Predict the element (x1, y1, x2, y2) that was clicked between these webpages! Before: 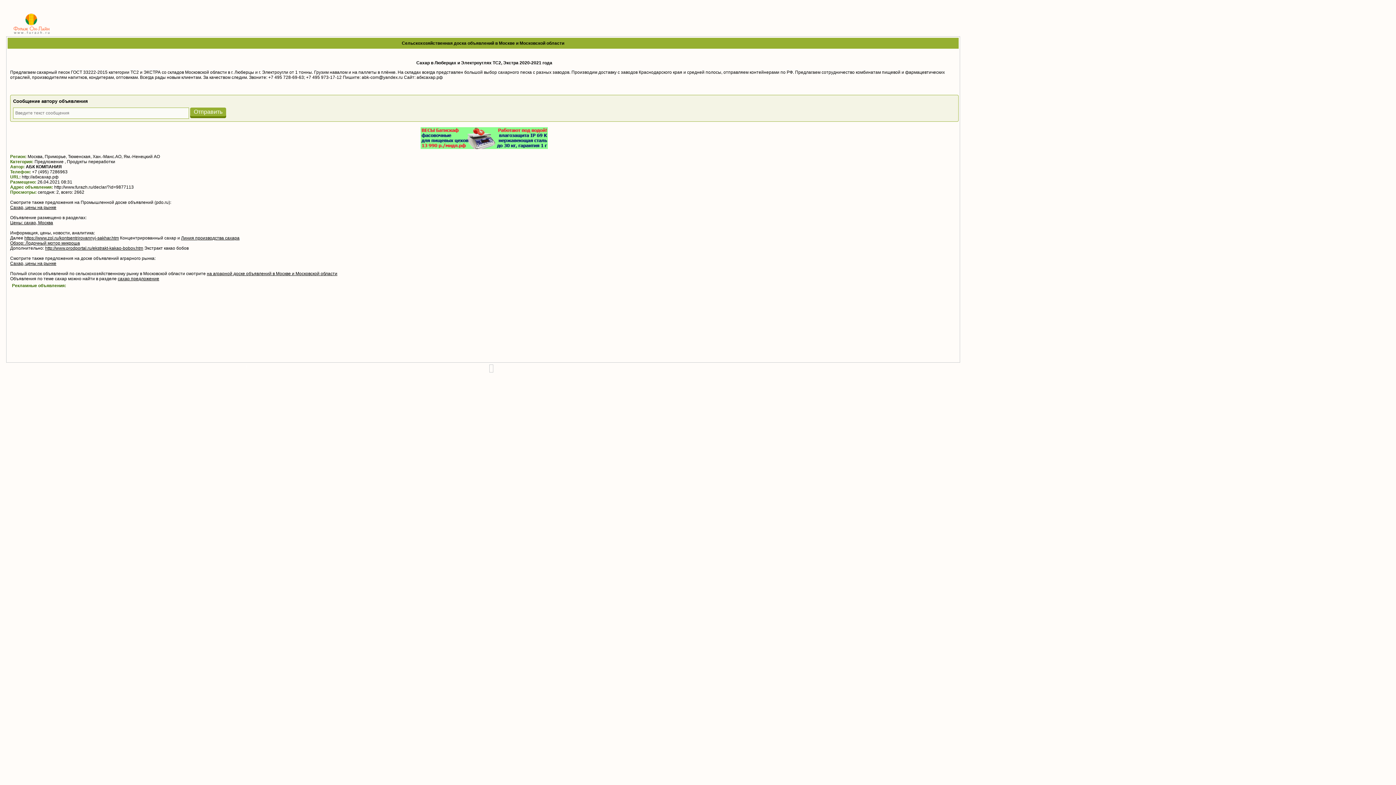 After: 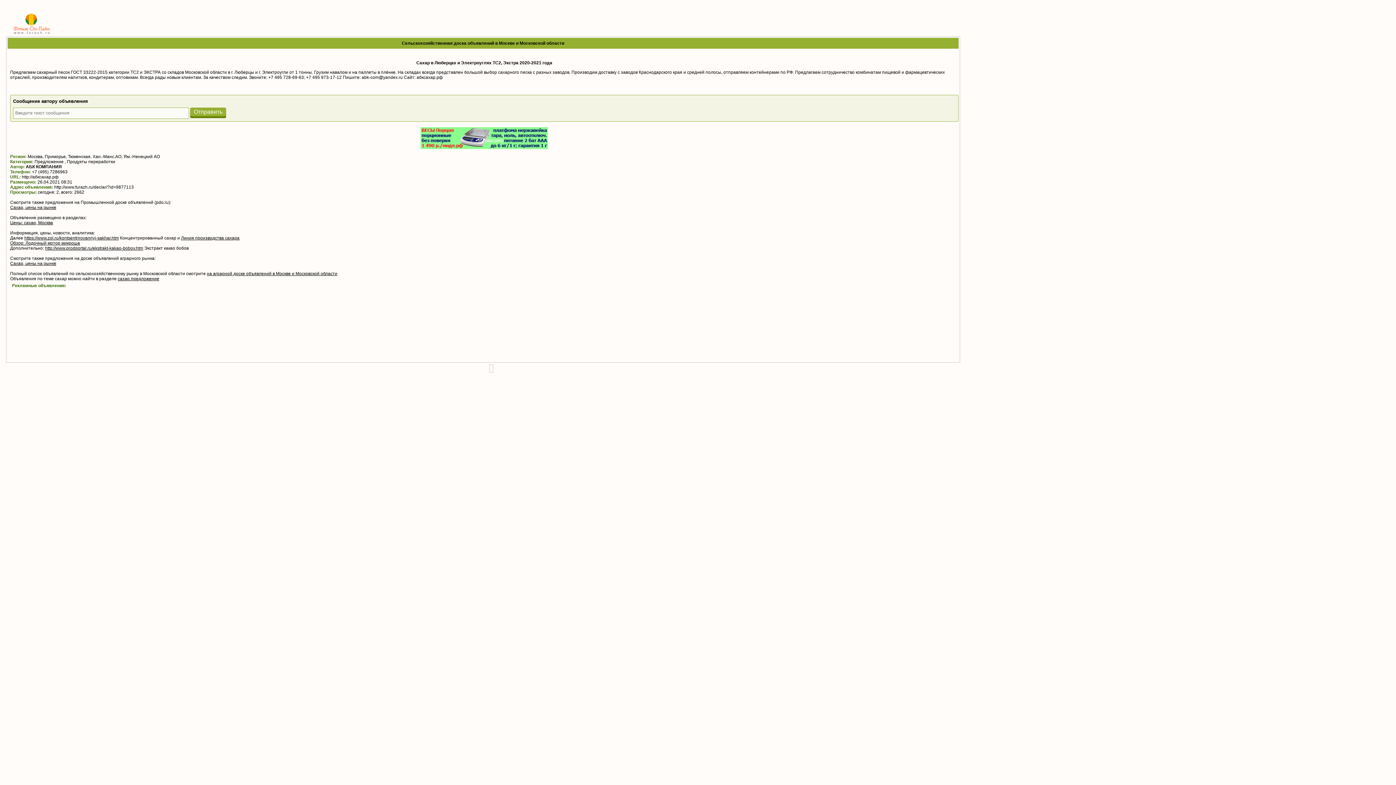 Action: bbox: (420, 145, 548, 150)